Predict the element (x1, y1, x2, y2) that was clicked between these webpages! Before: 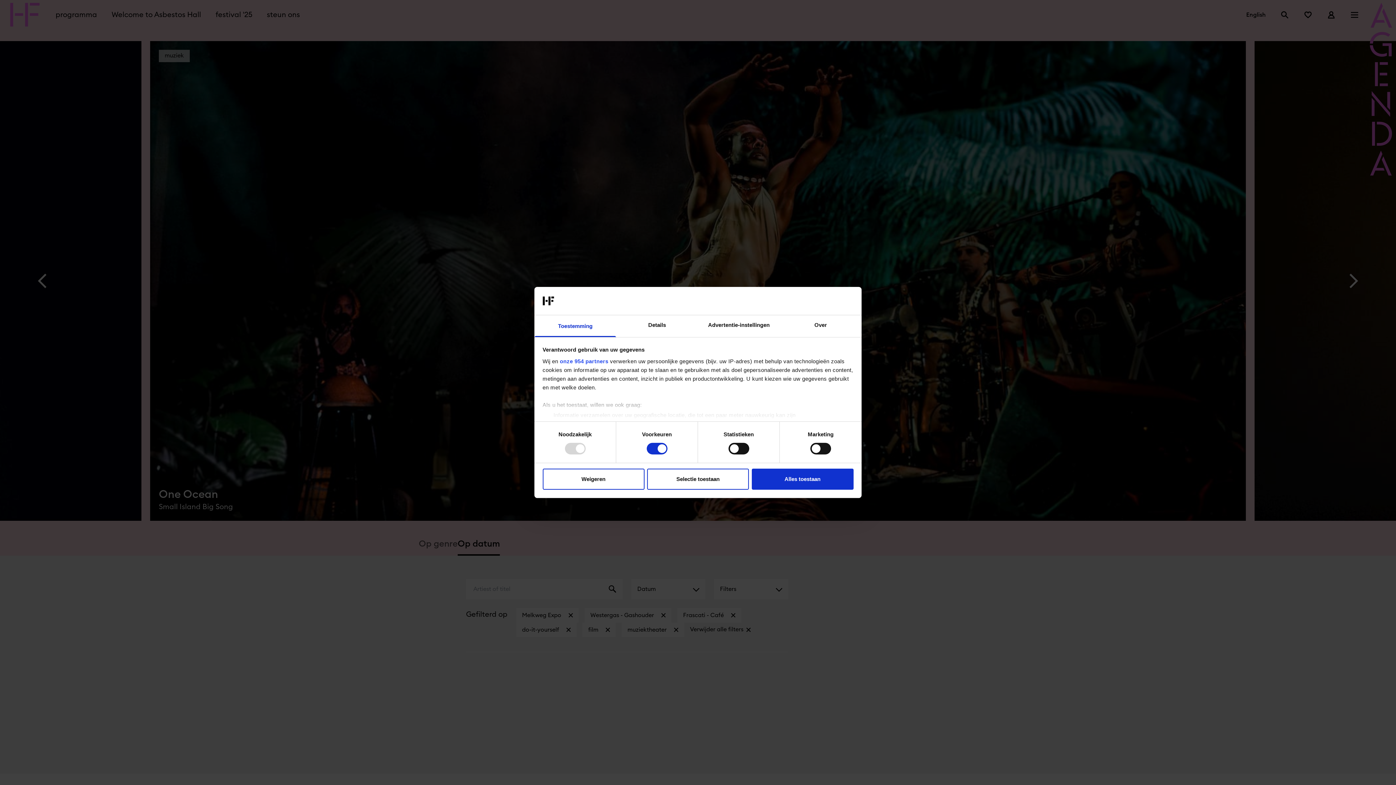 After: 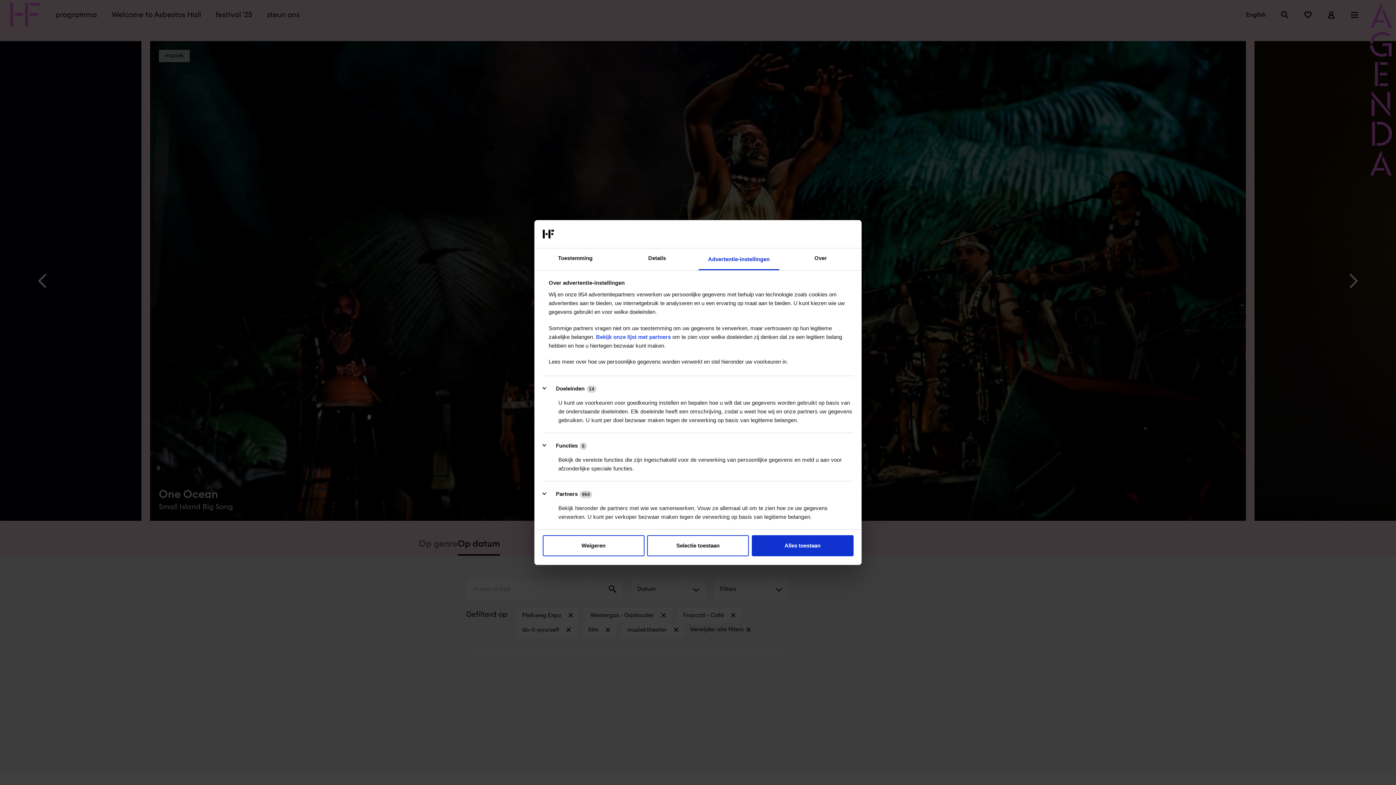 Action: label: Advertentie-instellingen bbox: (698, 315, 780, 337)